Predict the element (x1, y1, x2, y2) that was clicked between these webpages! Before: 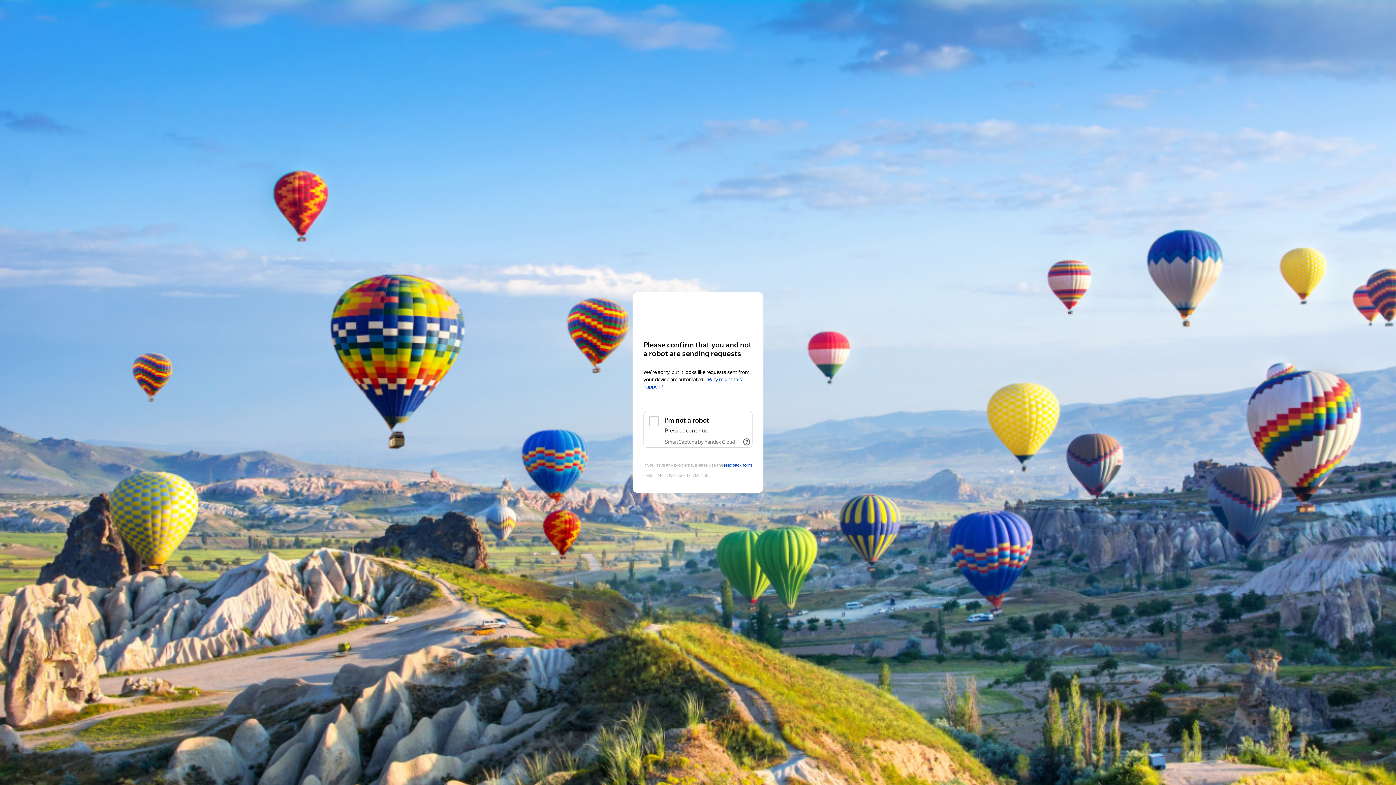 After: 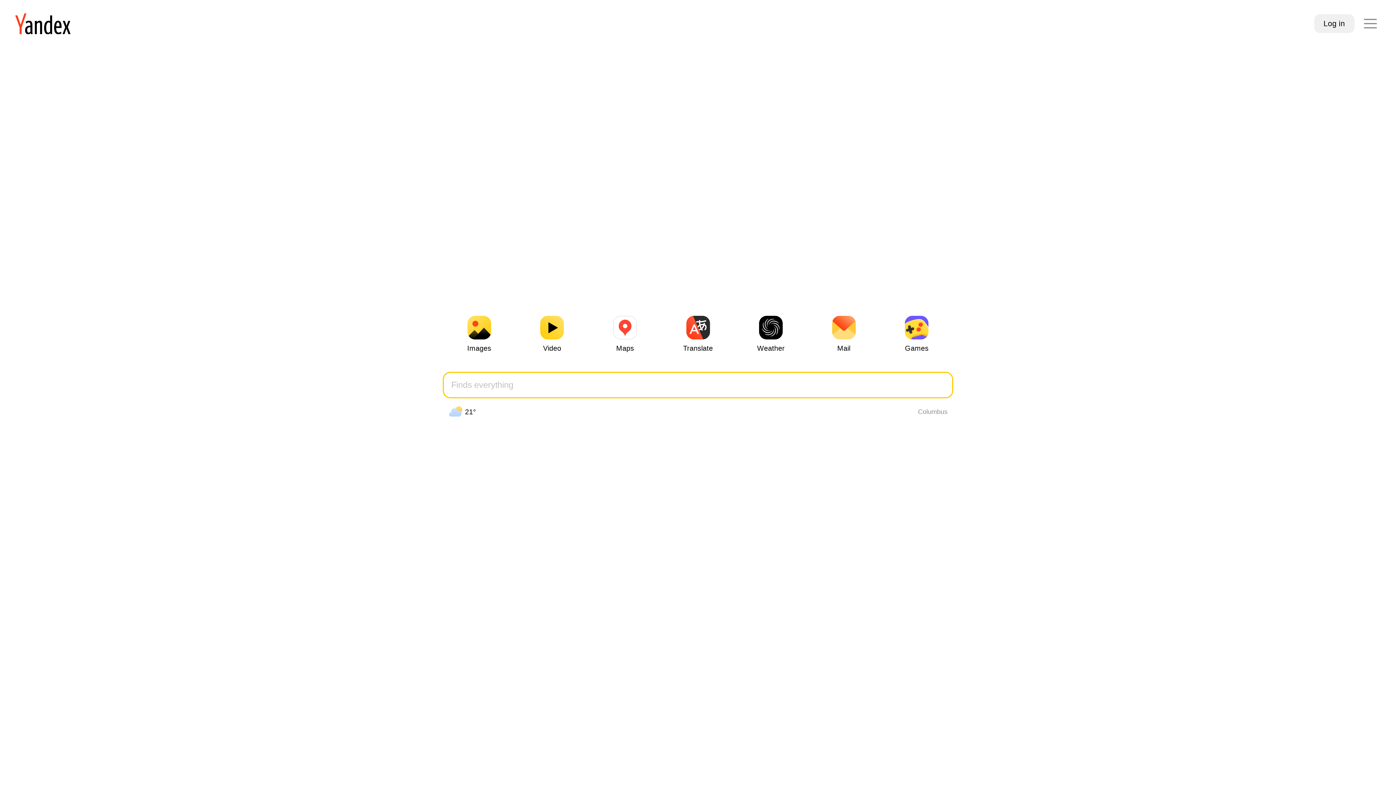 Action: label: Yandex bbox: (643, 306, 752, 319)